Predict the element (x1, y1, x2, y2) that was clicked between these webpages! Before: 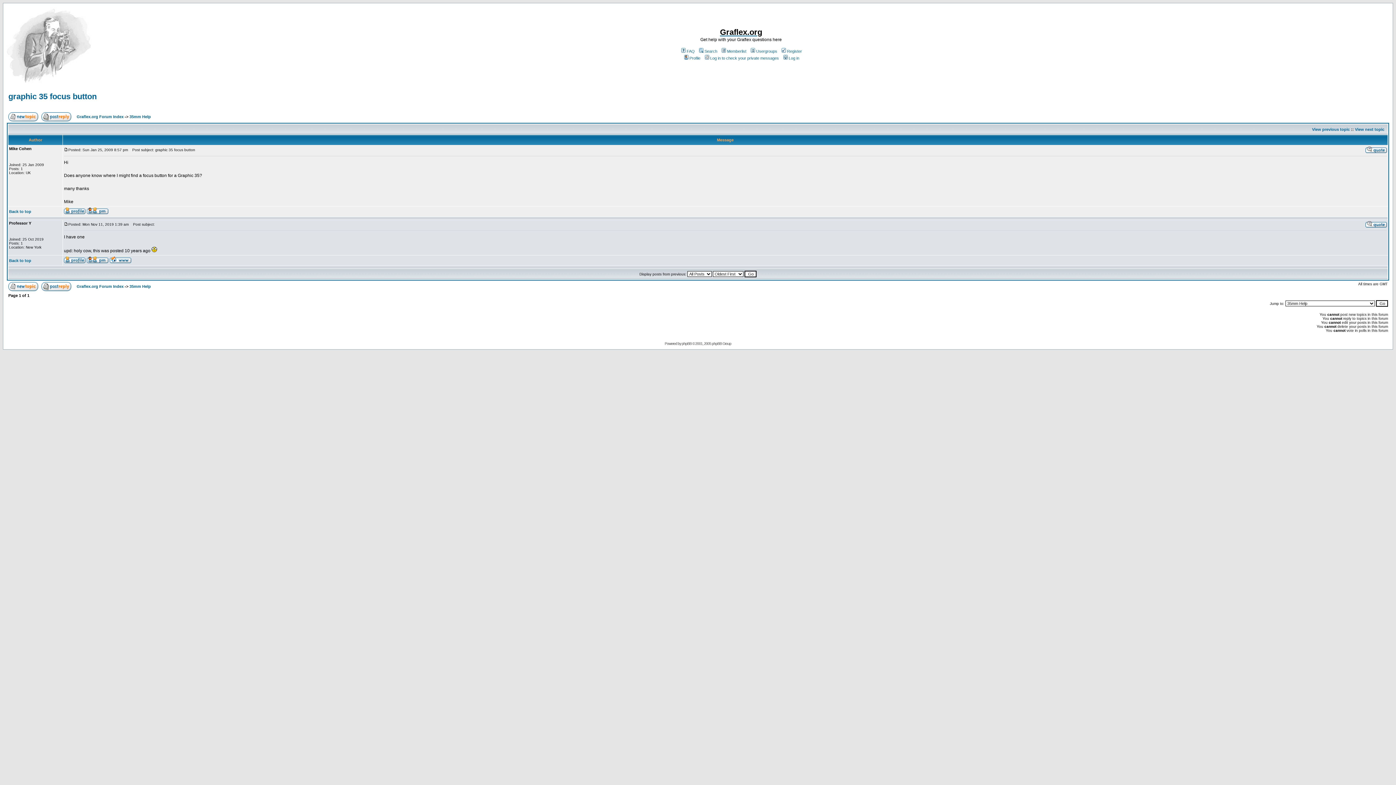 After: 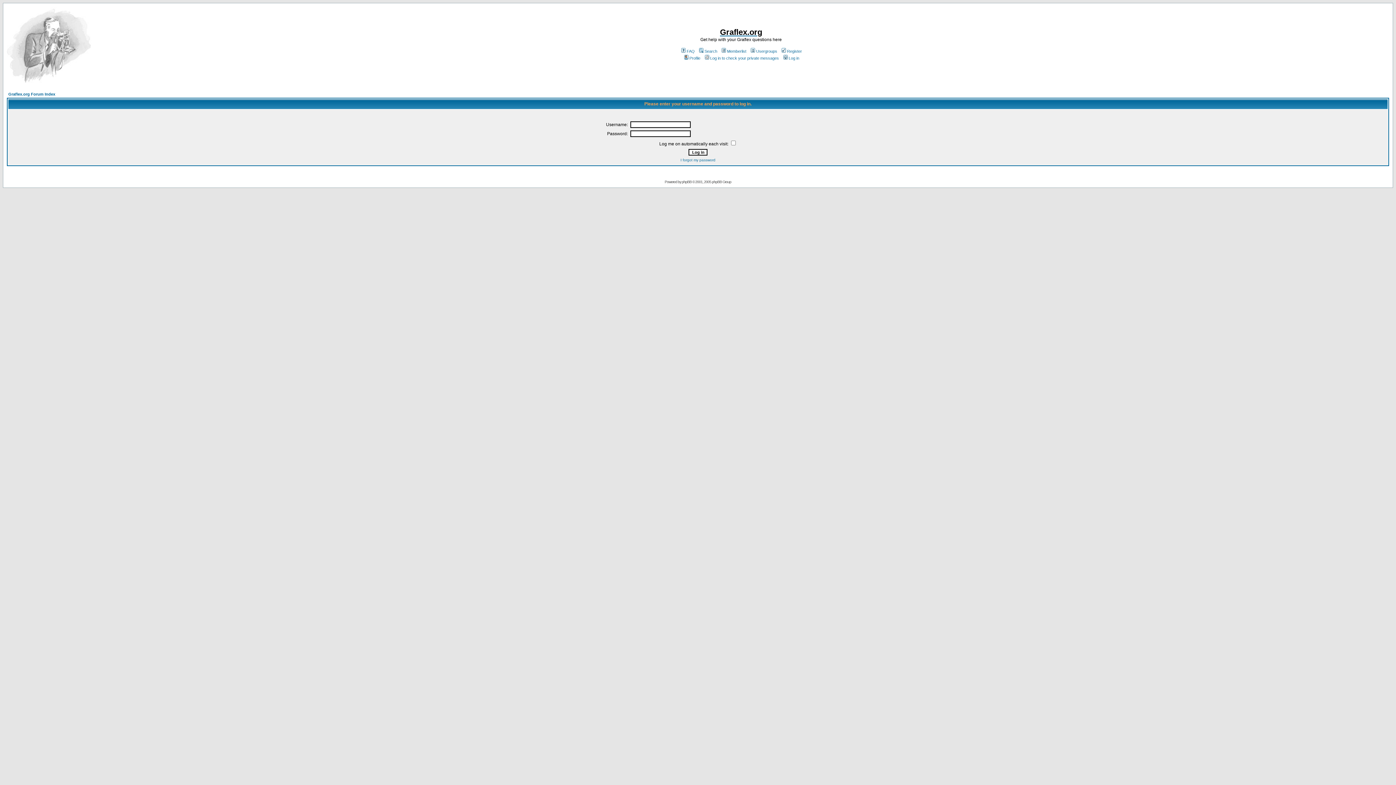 Action: label: Log in to check your private messages bbox: (703, 56, 779, 60)